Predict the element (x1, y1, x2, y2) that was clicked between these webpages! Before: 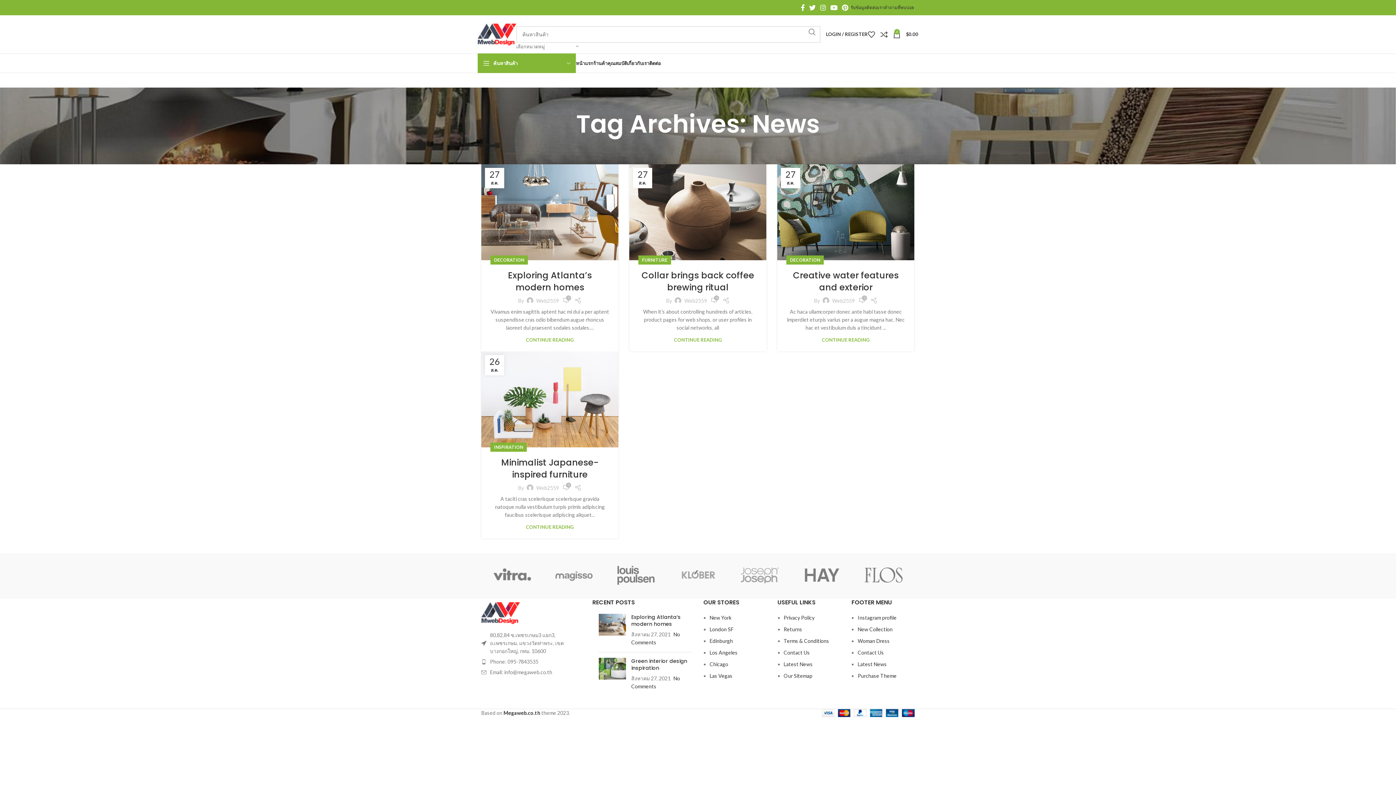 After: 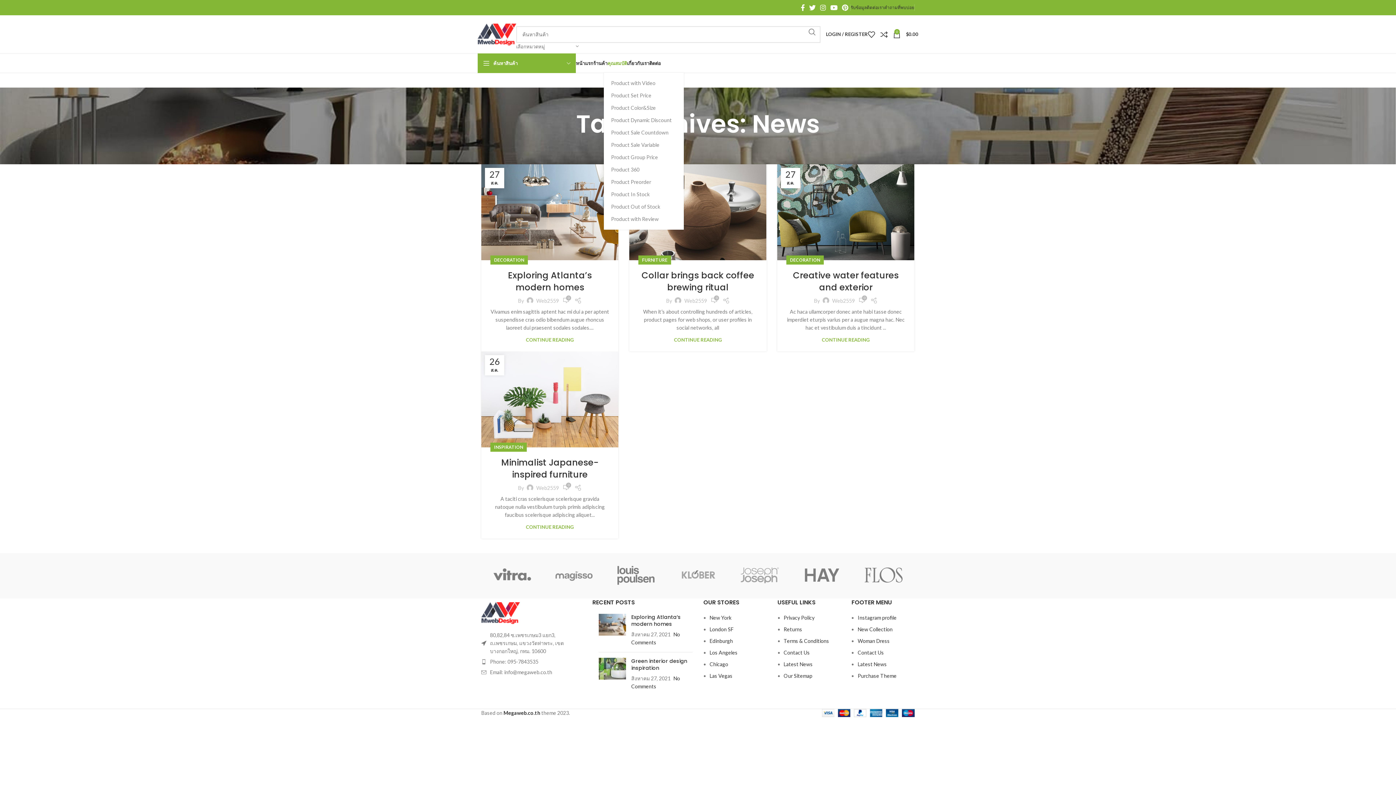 Action: label: คุณสมบัติ bbox: (607, 56, 627, 70)